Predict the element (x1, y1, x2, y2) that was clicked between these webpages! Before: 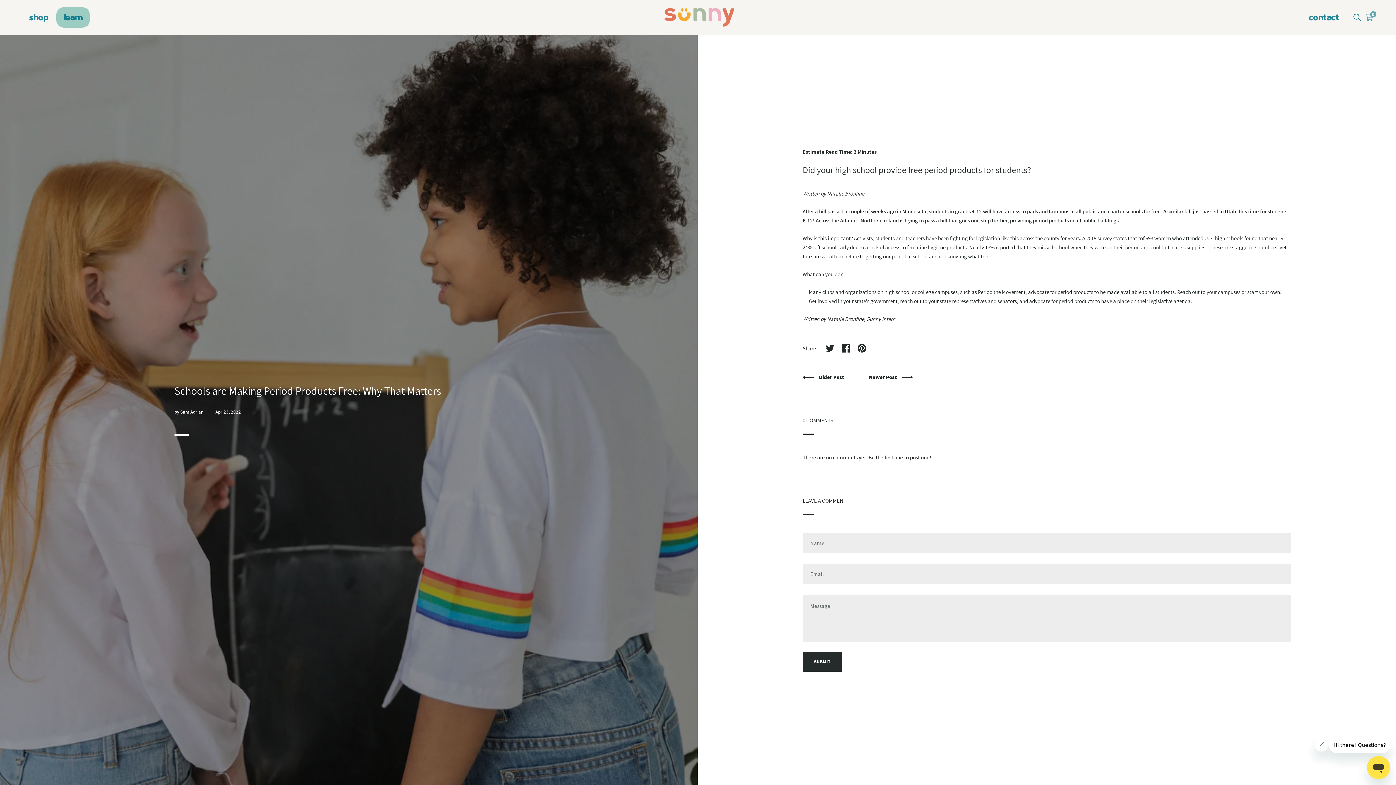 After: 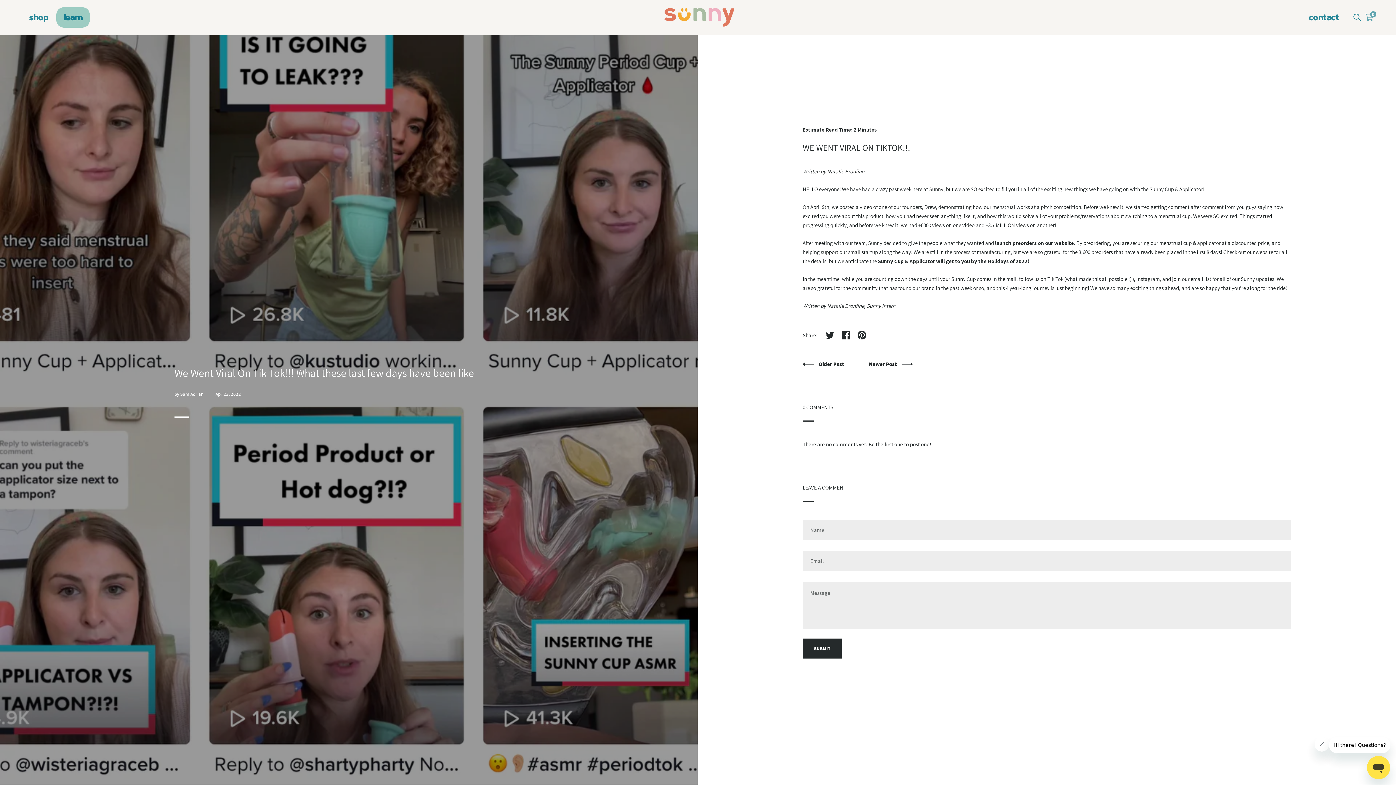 Action: bbox: (869, 372, 913, 381) label: Newer Post 